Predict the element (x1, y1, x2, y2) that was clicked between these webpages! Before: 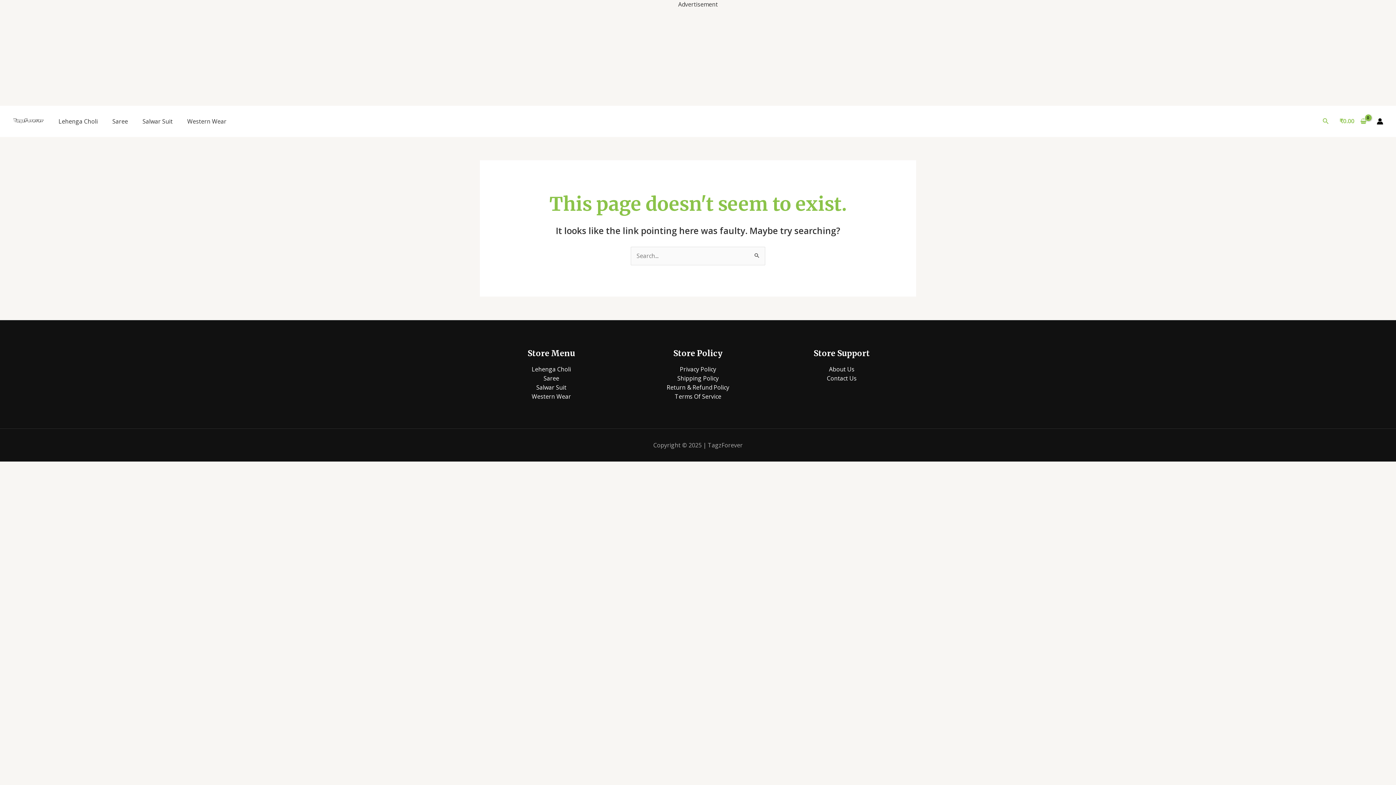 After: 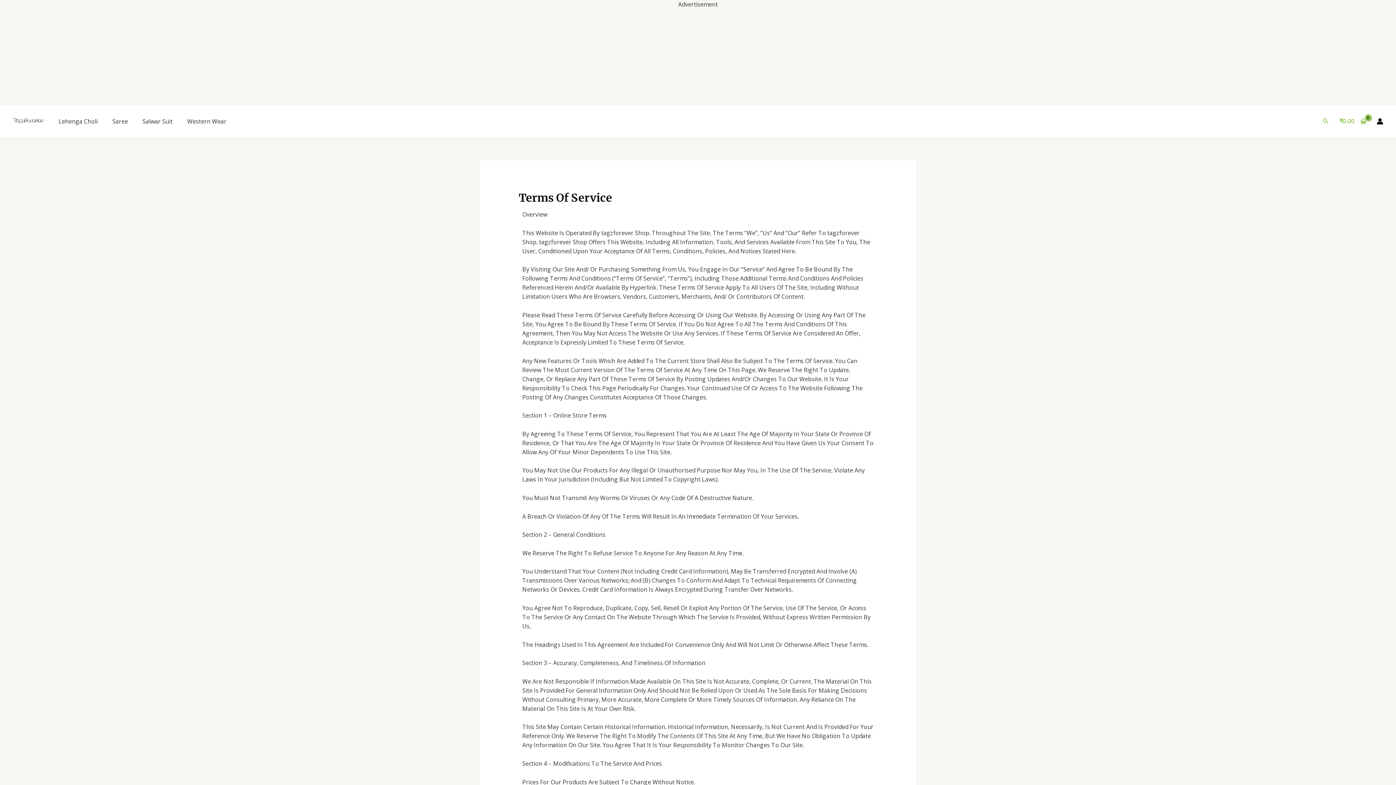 Action: bbox: (674, 392, 721, 400) label: Terms Of Service